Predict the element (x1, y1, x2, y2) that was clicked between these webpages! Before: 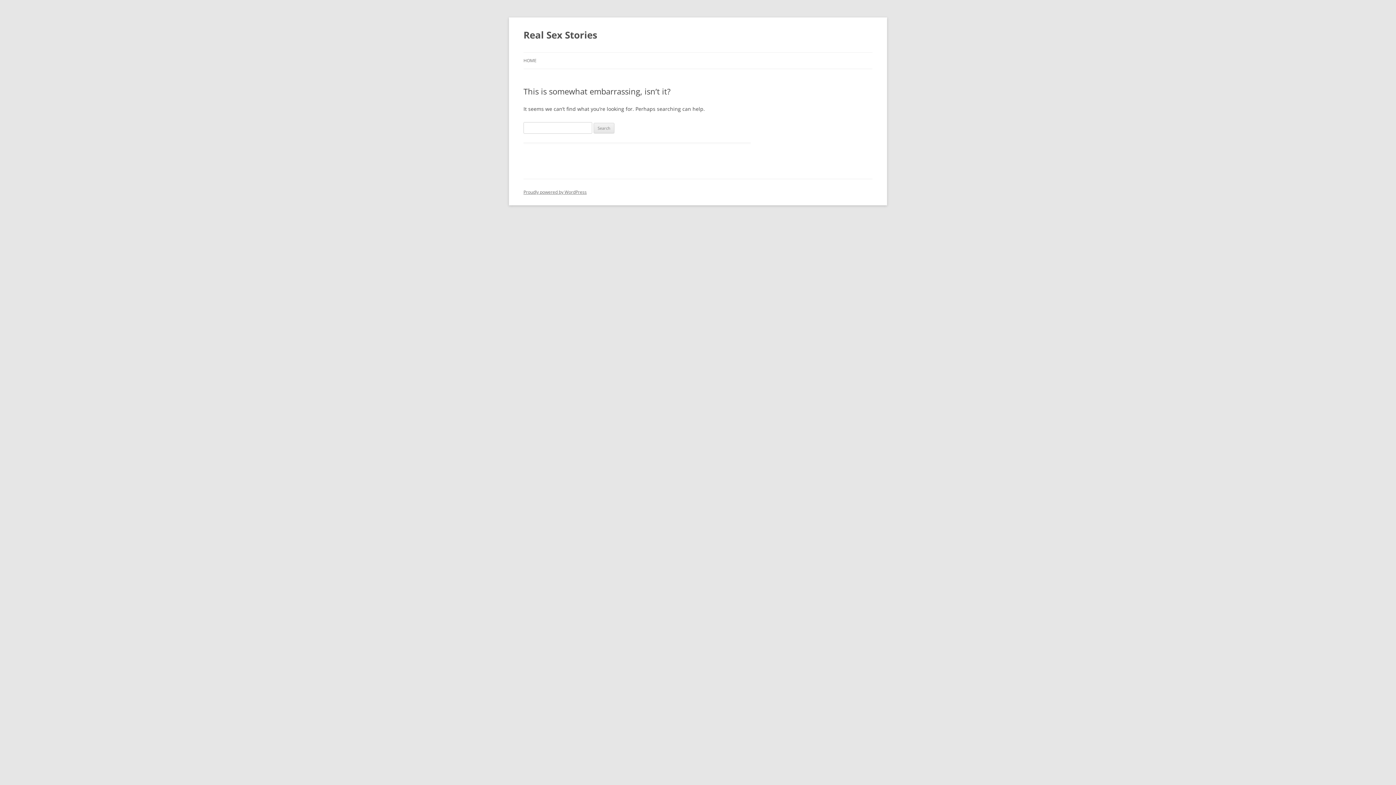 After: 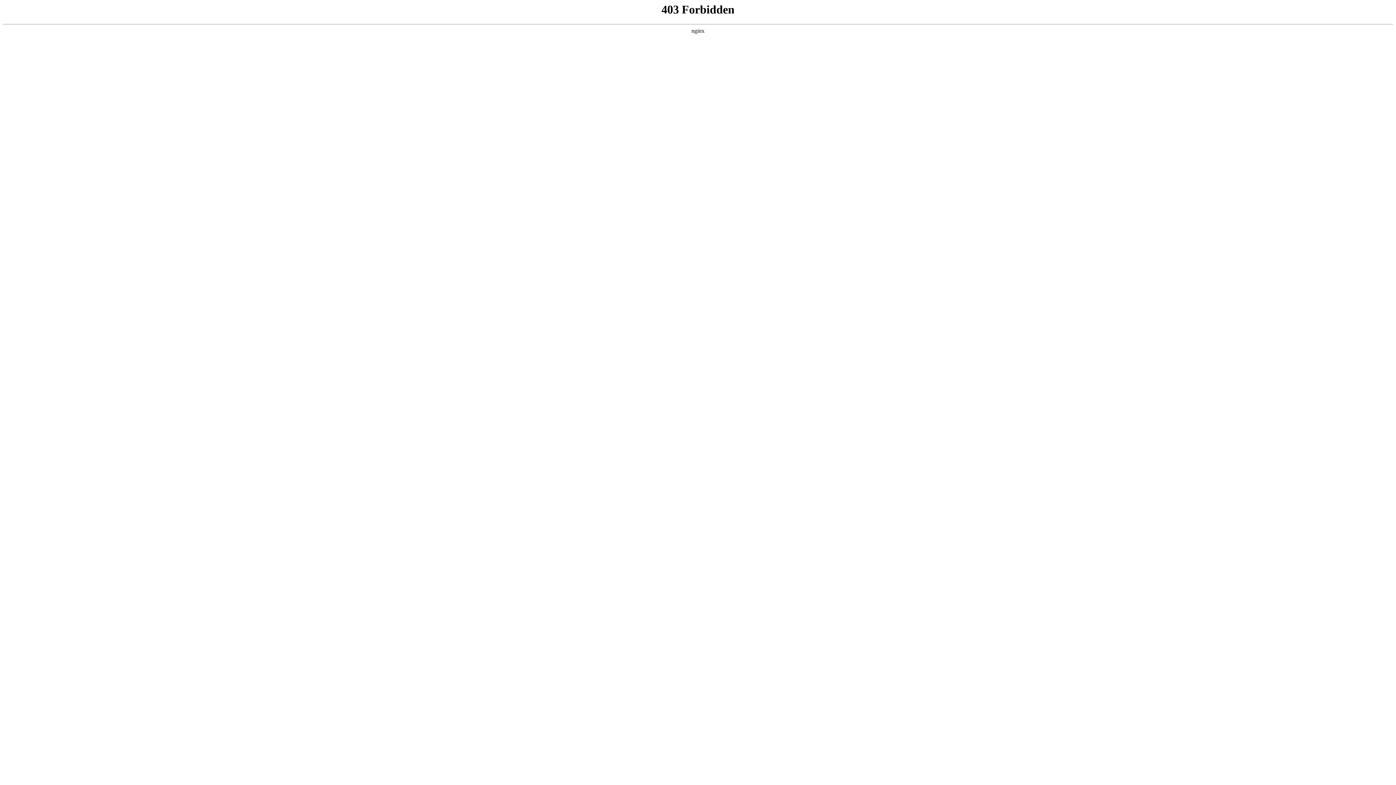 Action: label: Proudly powered by WordPress bbox: (523, 189, 586, 195)